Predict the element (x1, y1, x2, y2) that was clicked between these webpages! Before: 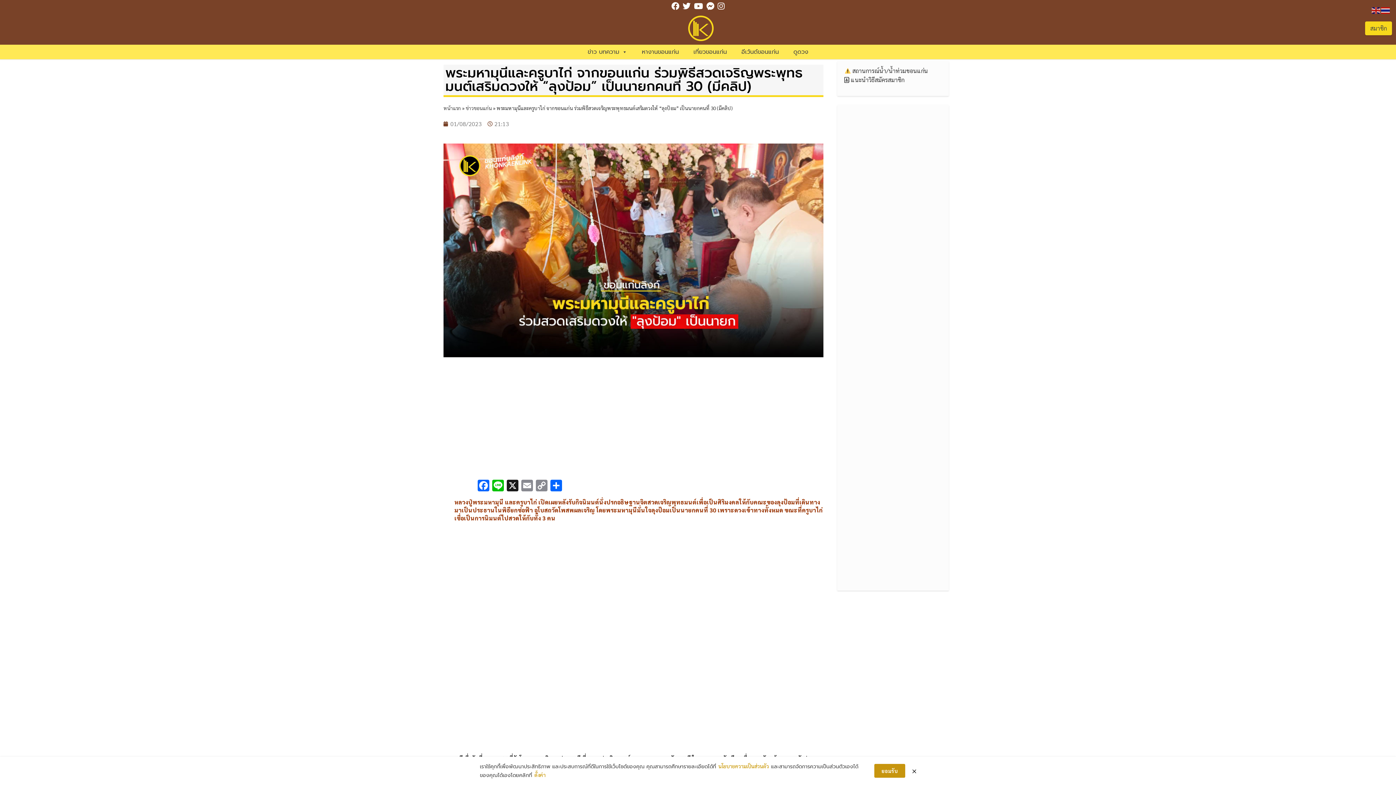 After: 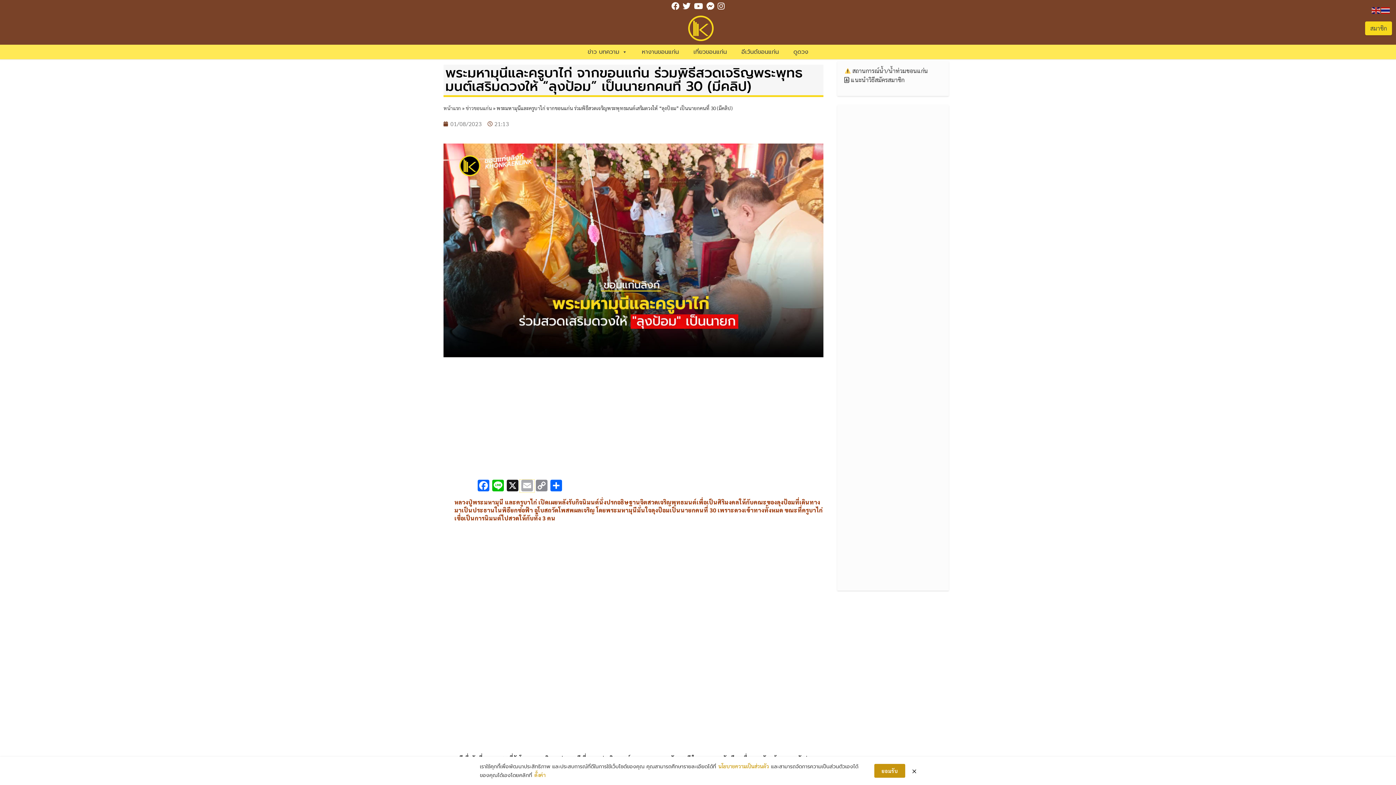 Action: bbox: (520, 479, 534, 492) label: Email